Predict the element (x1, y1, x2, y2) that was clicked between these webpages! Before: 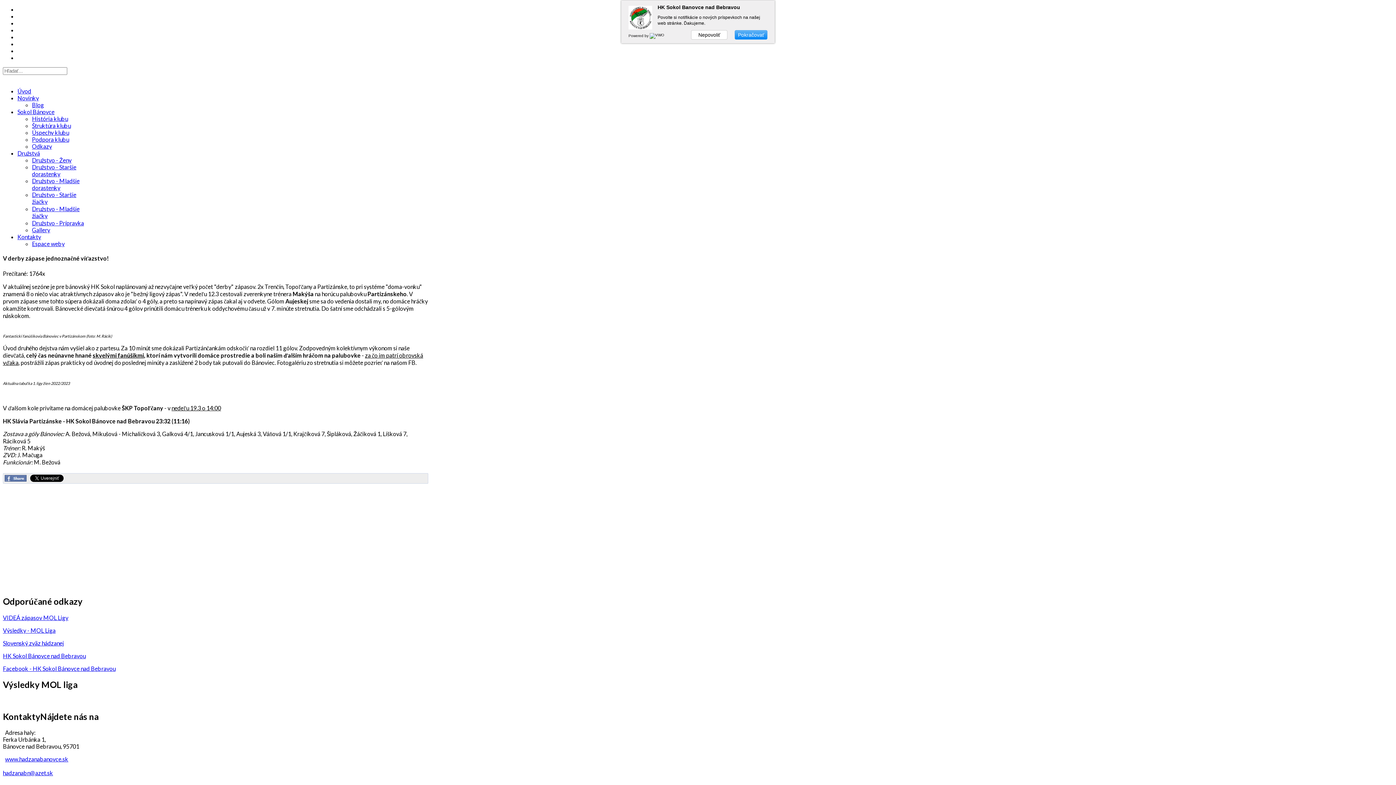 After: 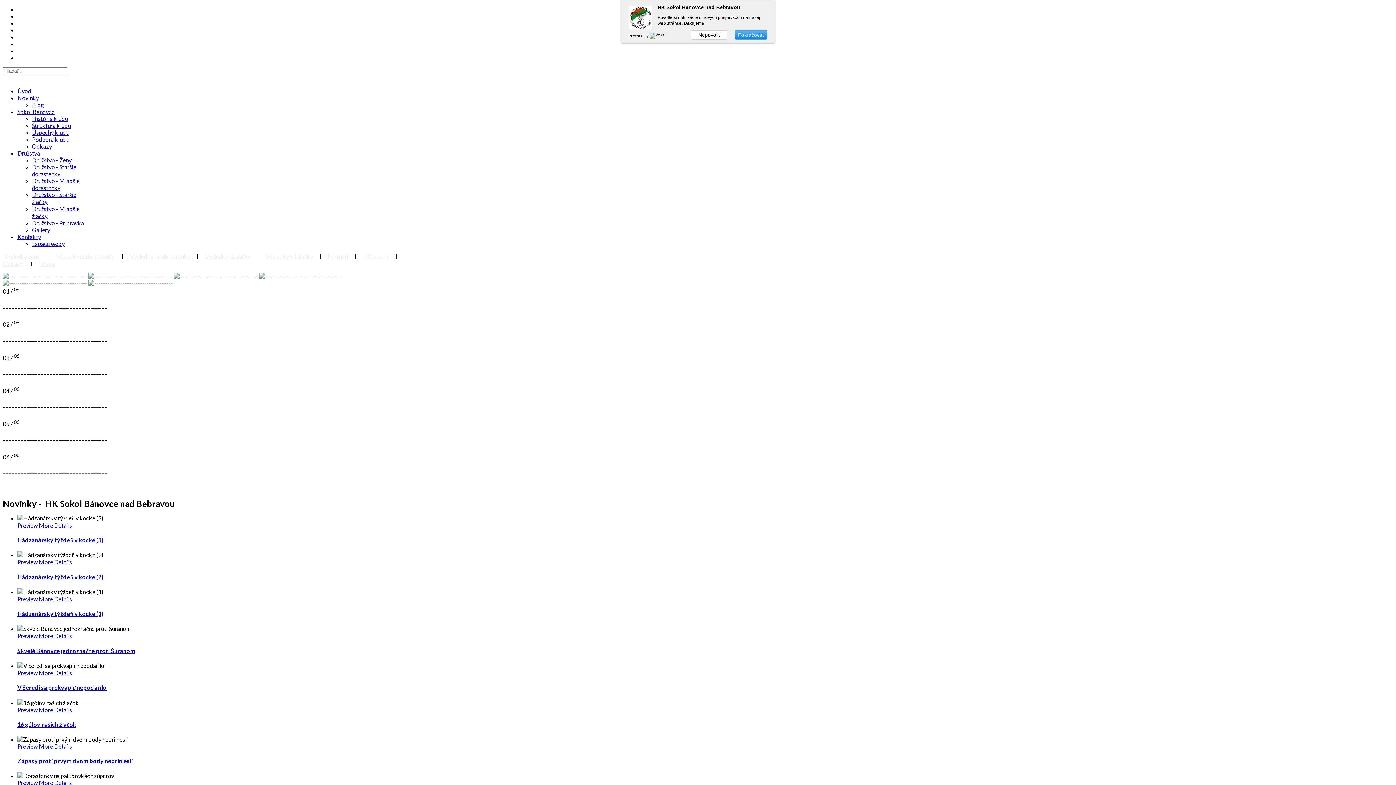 Action: label: Úvod bbox: (17, 87, 31, 94)